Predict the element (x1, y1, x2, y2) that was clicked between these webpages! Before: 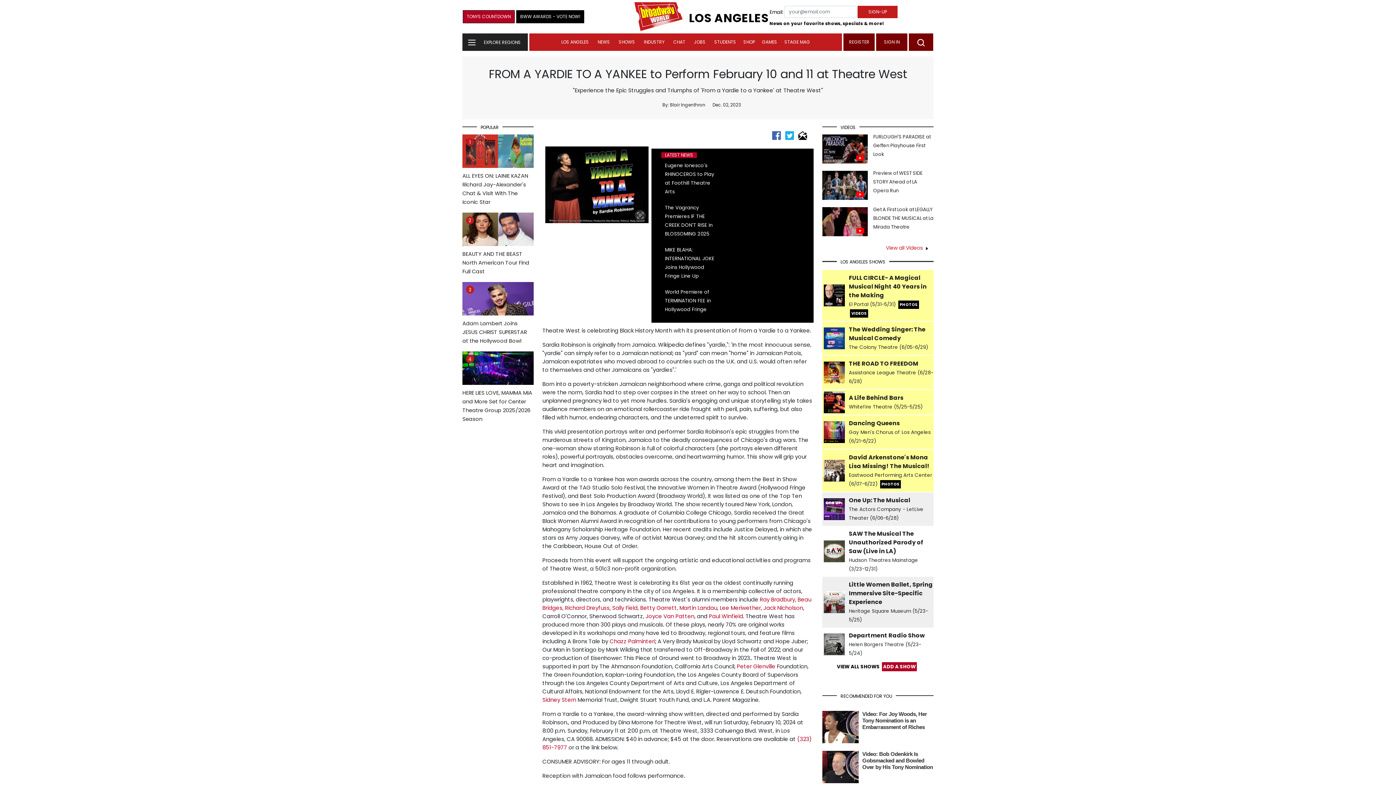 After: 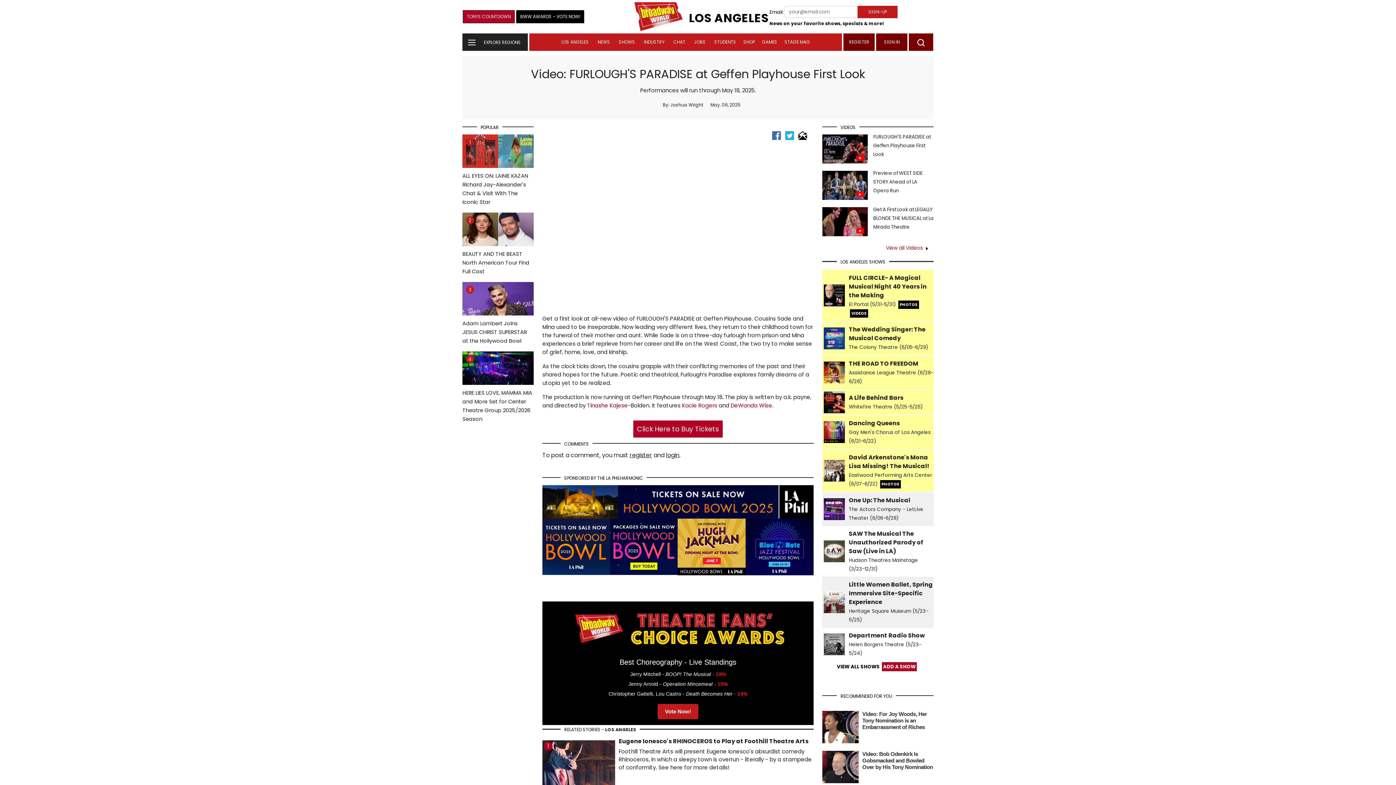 Action: bbox: (822, 144, 868, 153)